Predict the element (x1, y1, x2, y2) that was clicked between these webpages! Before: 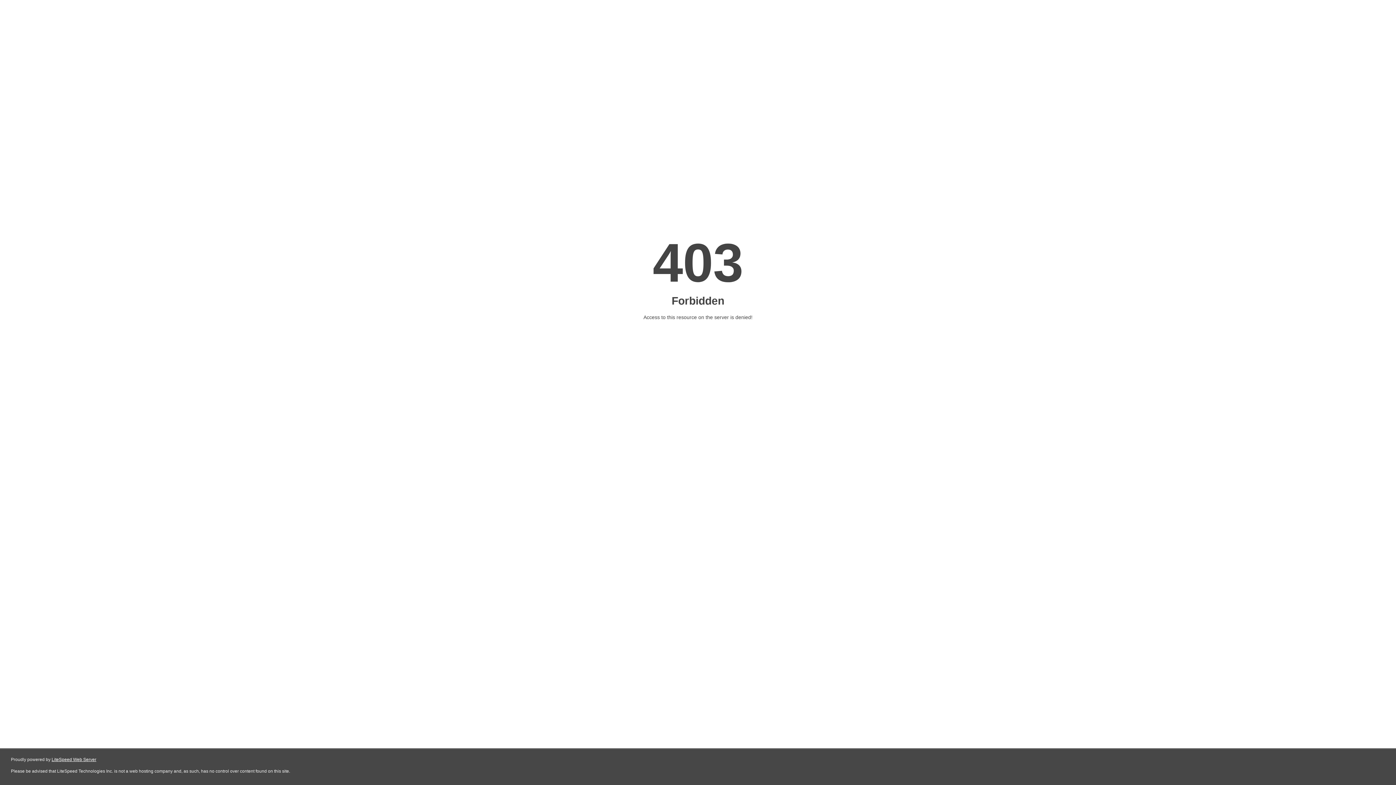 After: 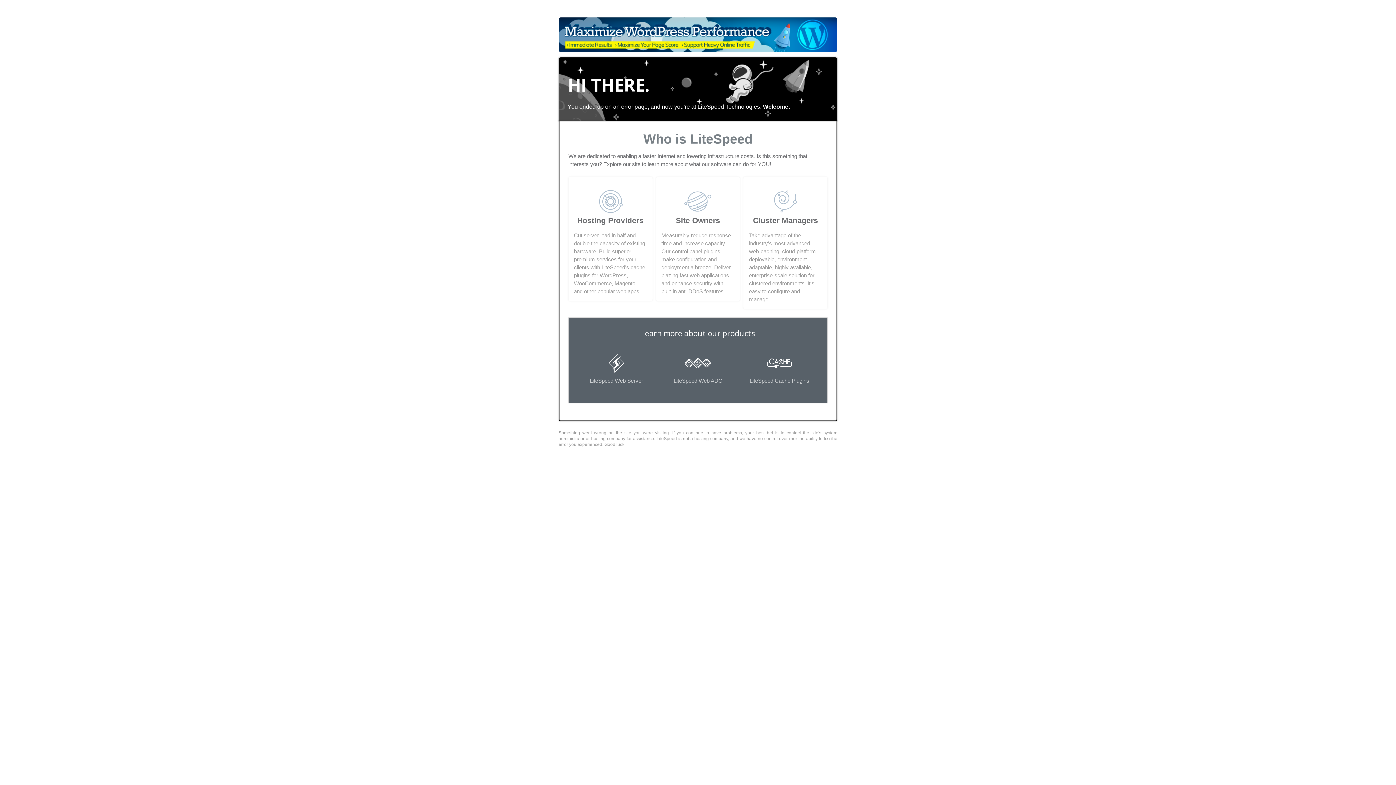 Action: bbox: (51, 757, 96, 762) label: LiteSpeed Web Server